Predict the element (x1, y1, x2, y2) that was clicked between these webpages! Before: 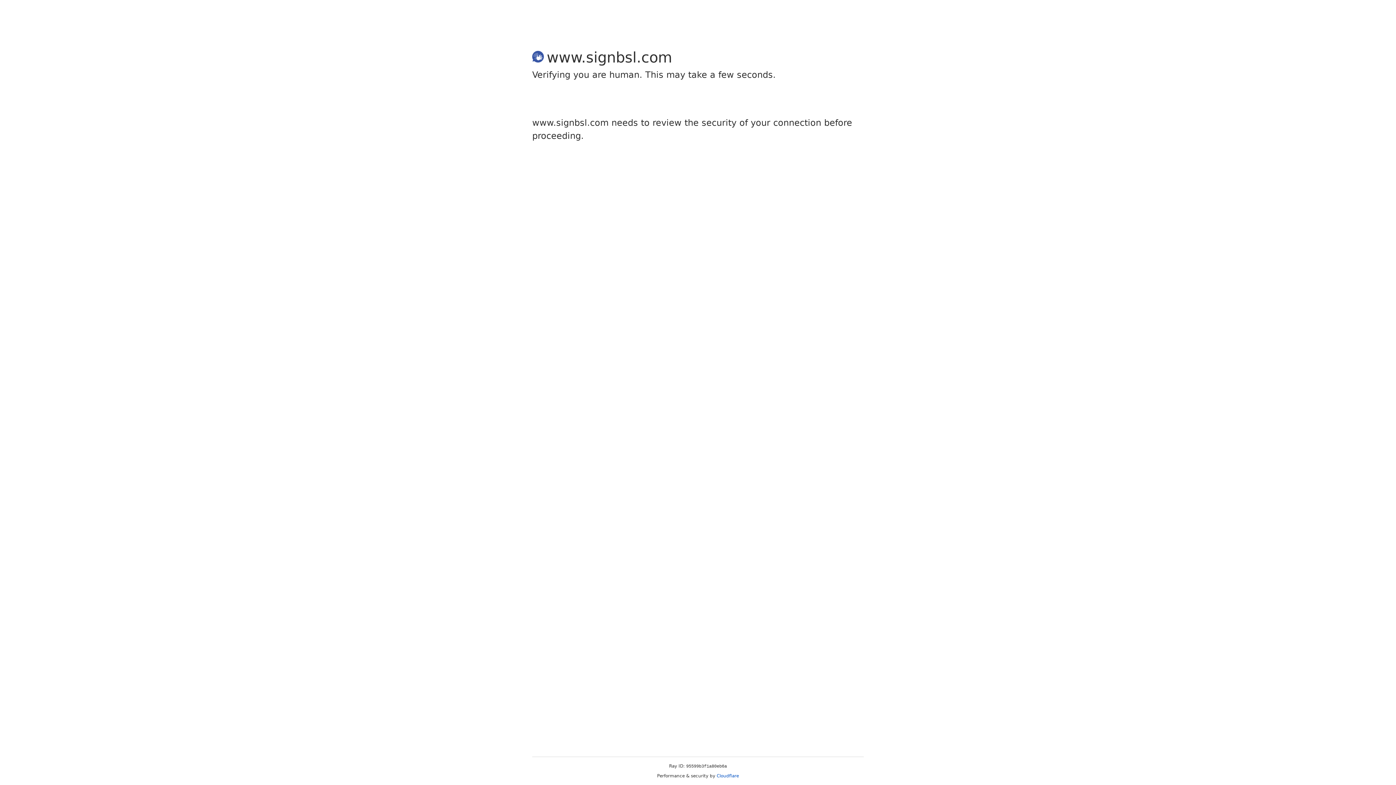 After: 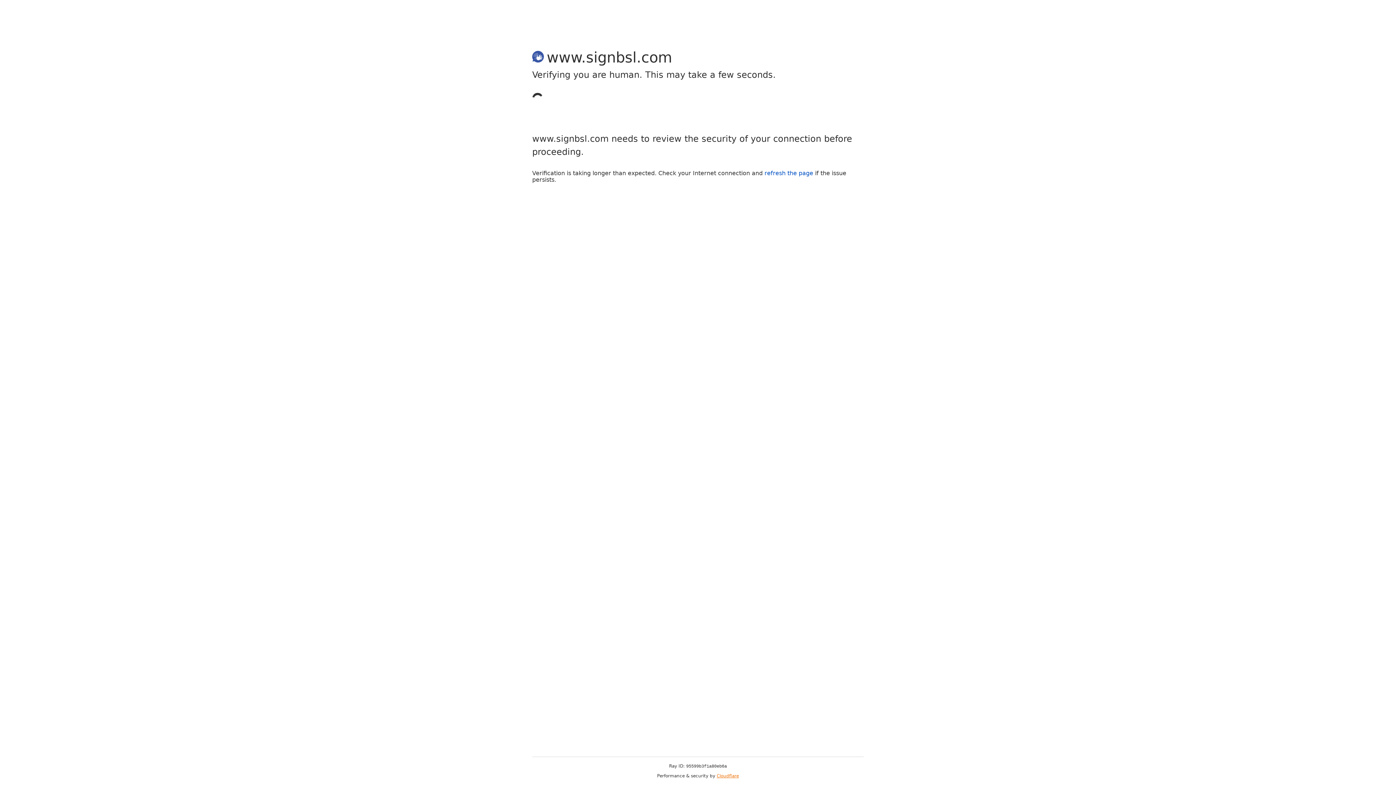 Action: label: Cloudflare bbox: (716, 773, 739, 778)